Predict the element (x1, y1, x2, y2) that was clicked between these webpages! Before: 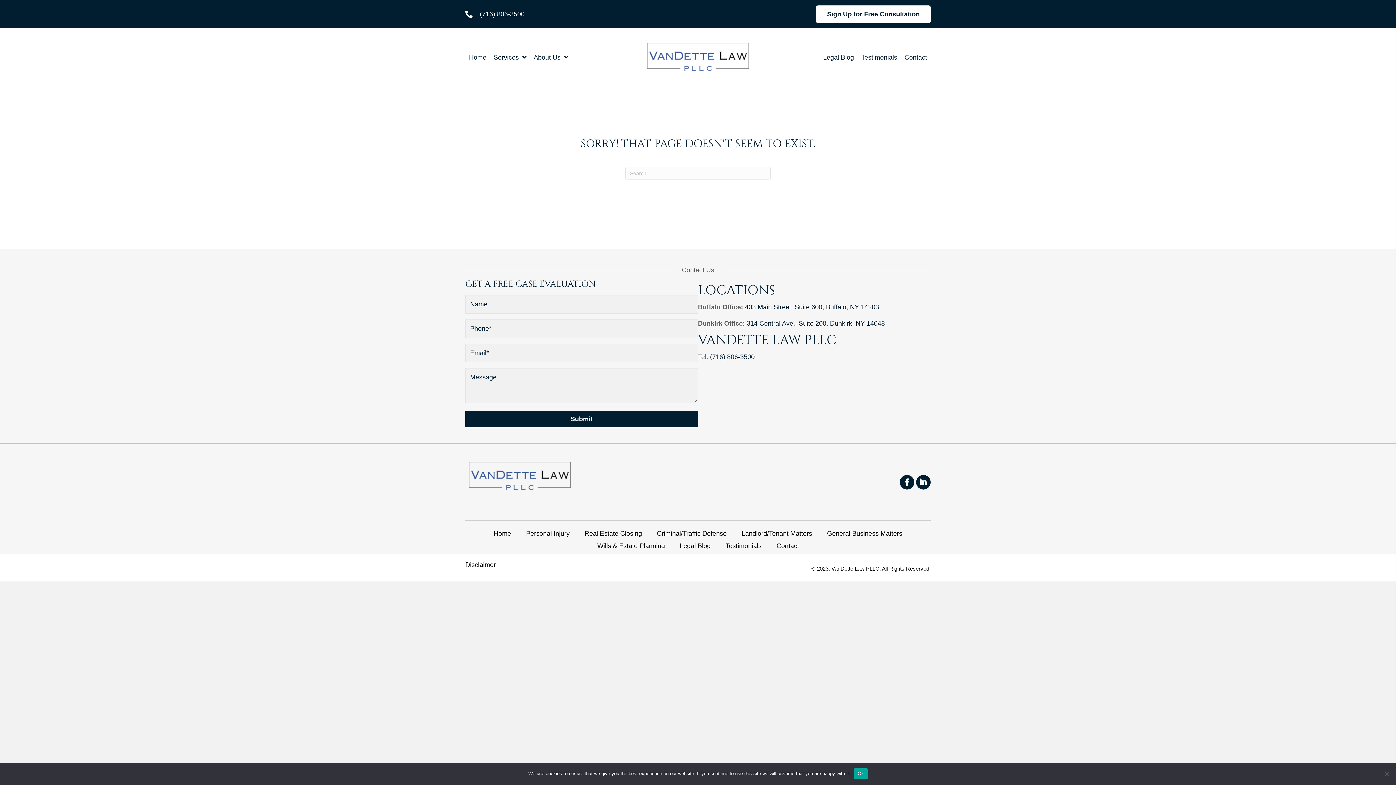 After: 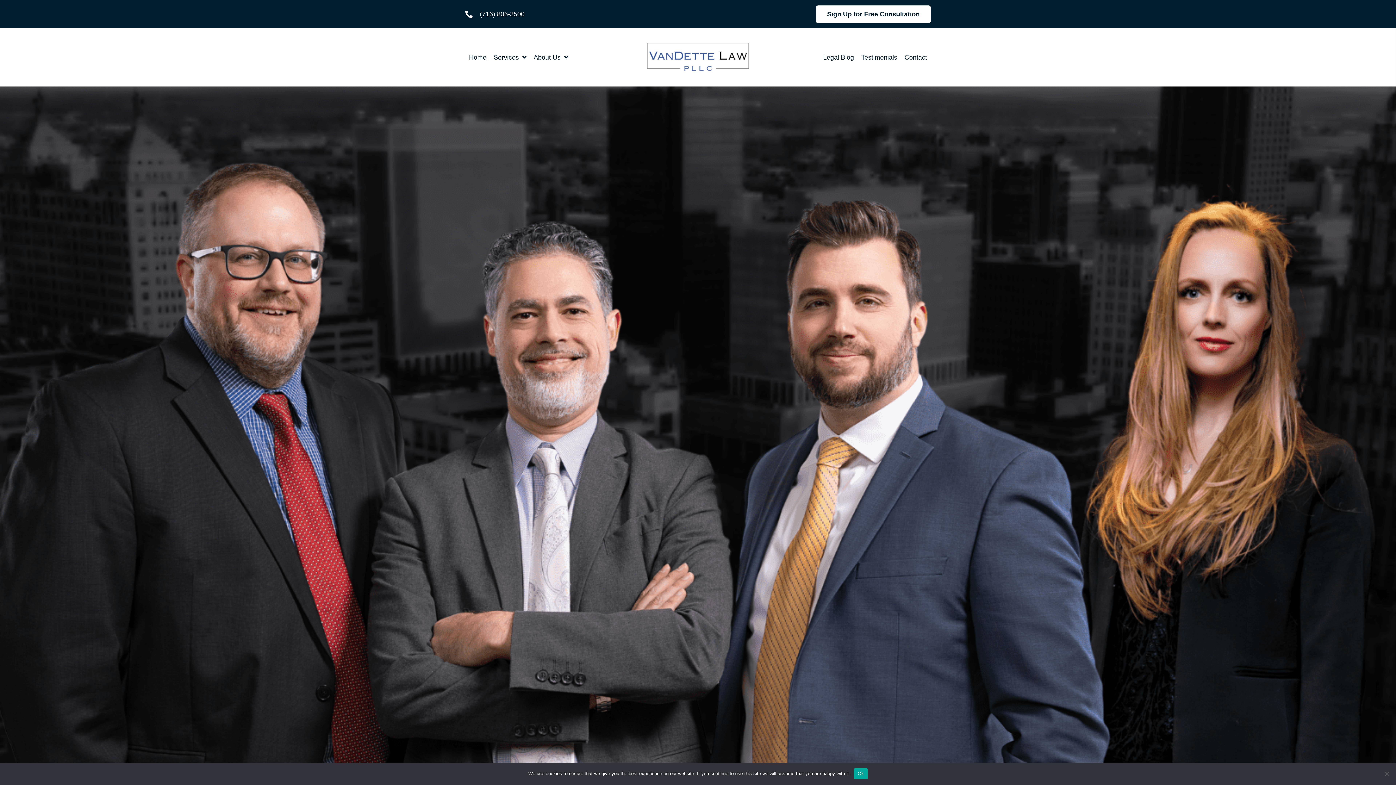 Action: bbox: (643, 53, 752, 60)